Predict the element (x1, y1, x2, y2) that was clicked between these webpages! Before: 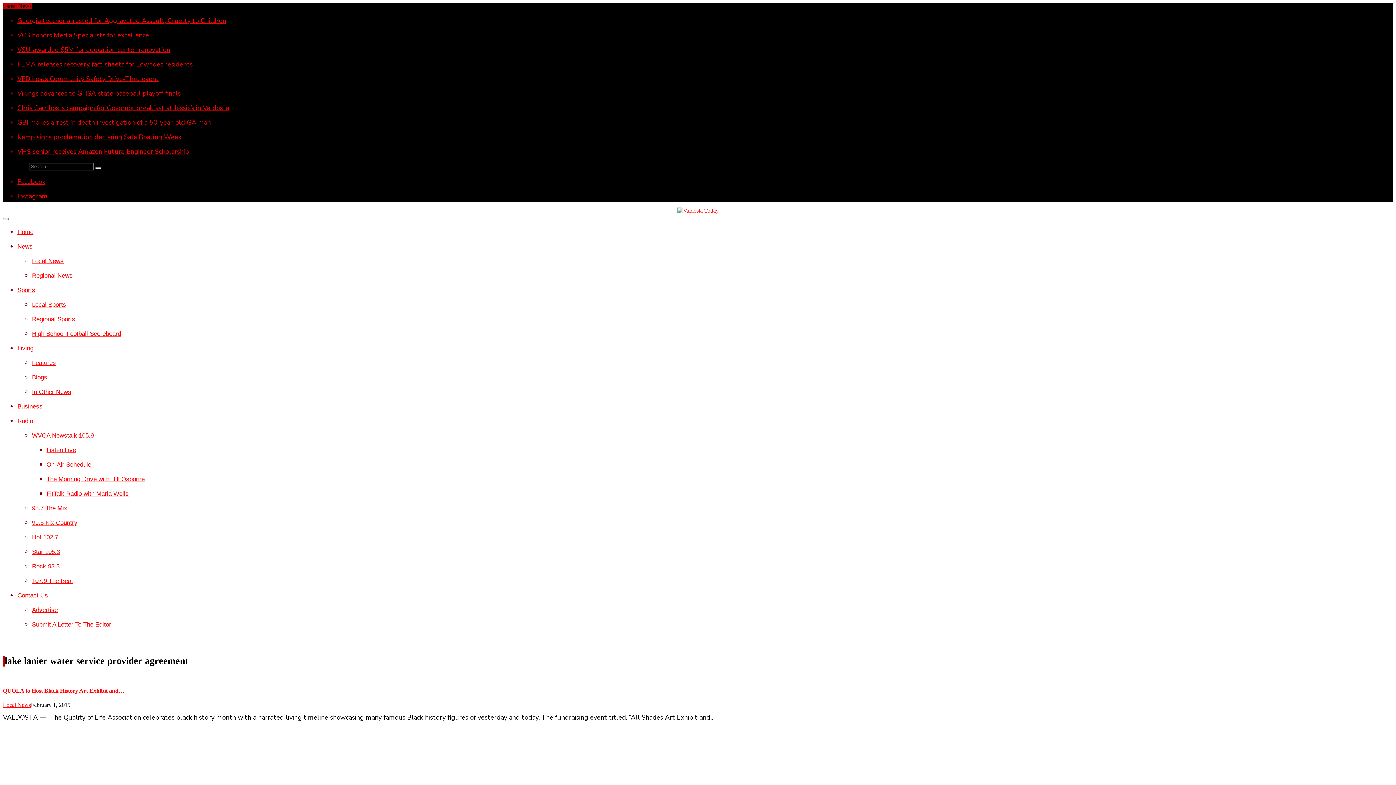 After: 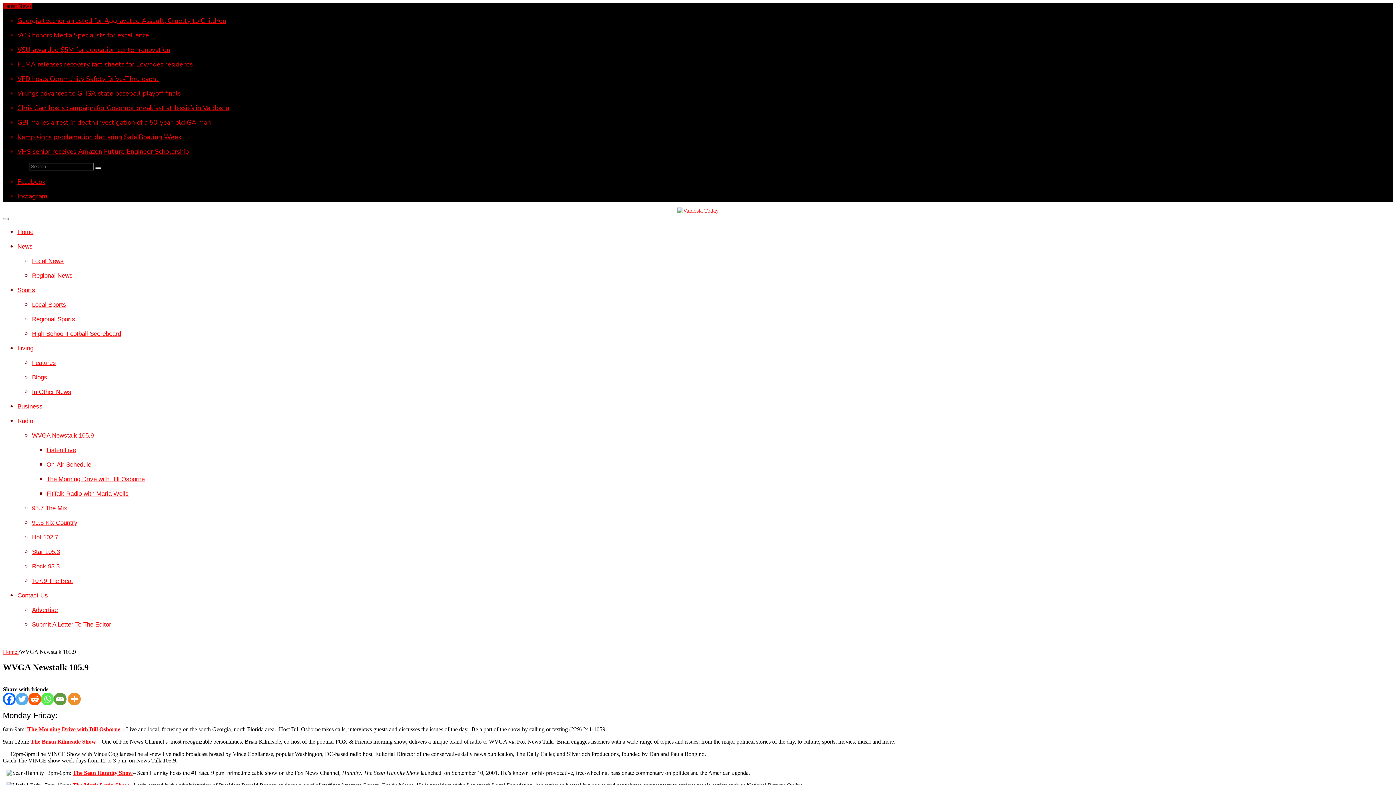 Action: label: WVGA Newstalk 105.9 bbox: (32, 432, 93, 439)